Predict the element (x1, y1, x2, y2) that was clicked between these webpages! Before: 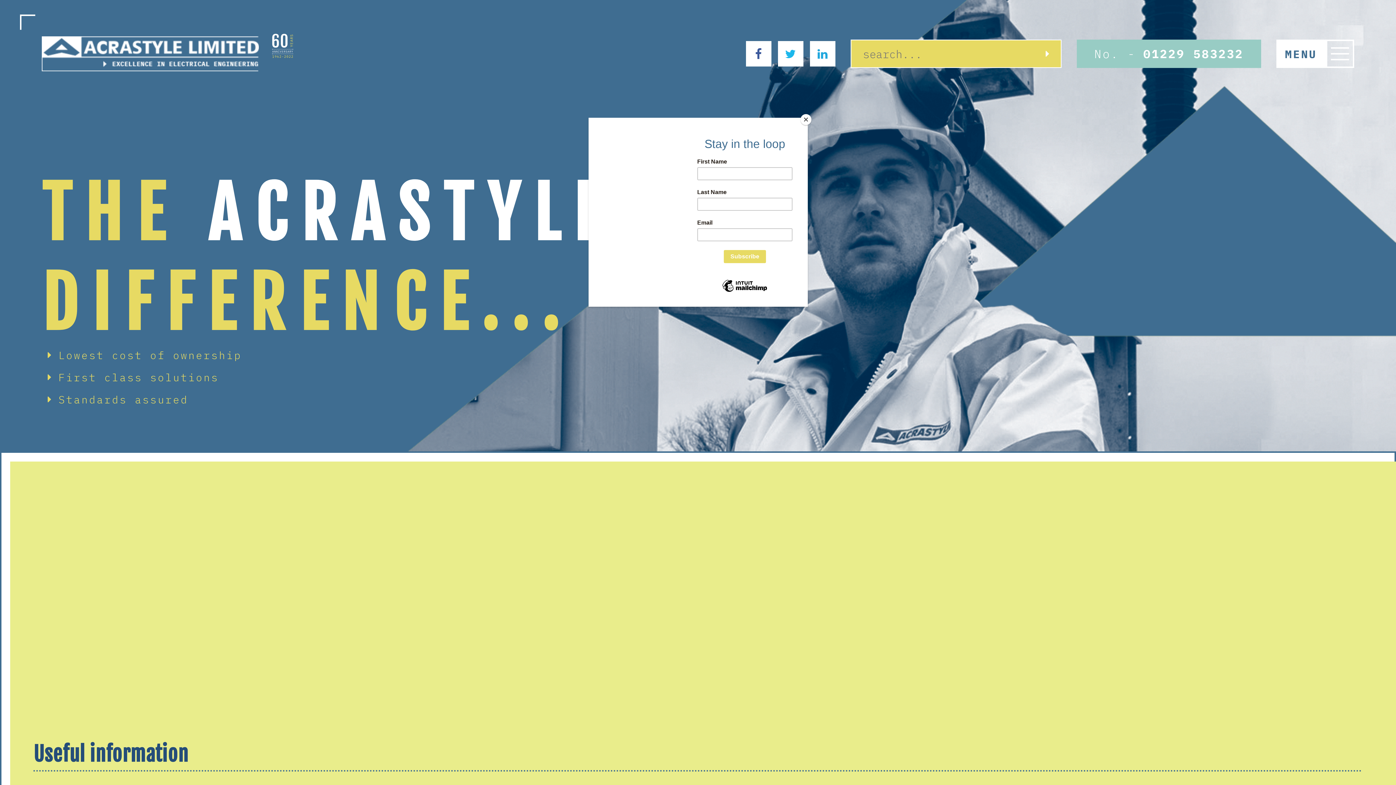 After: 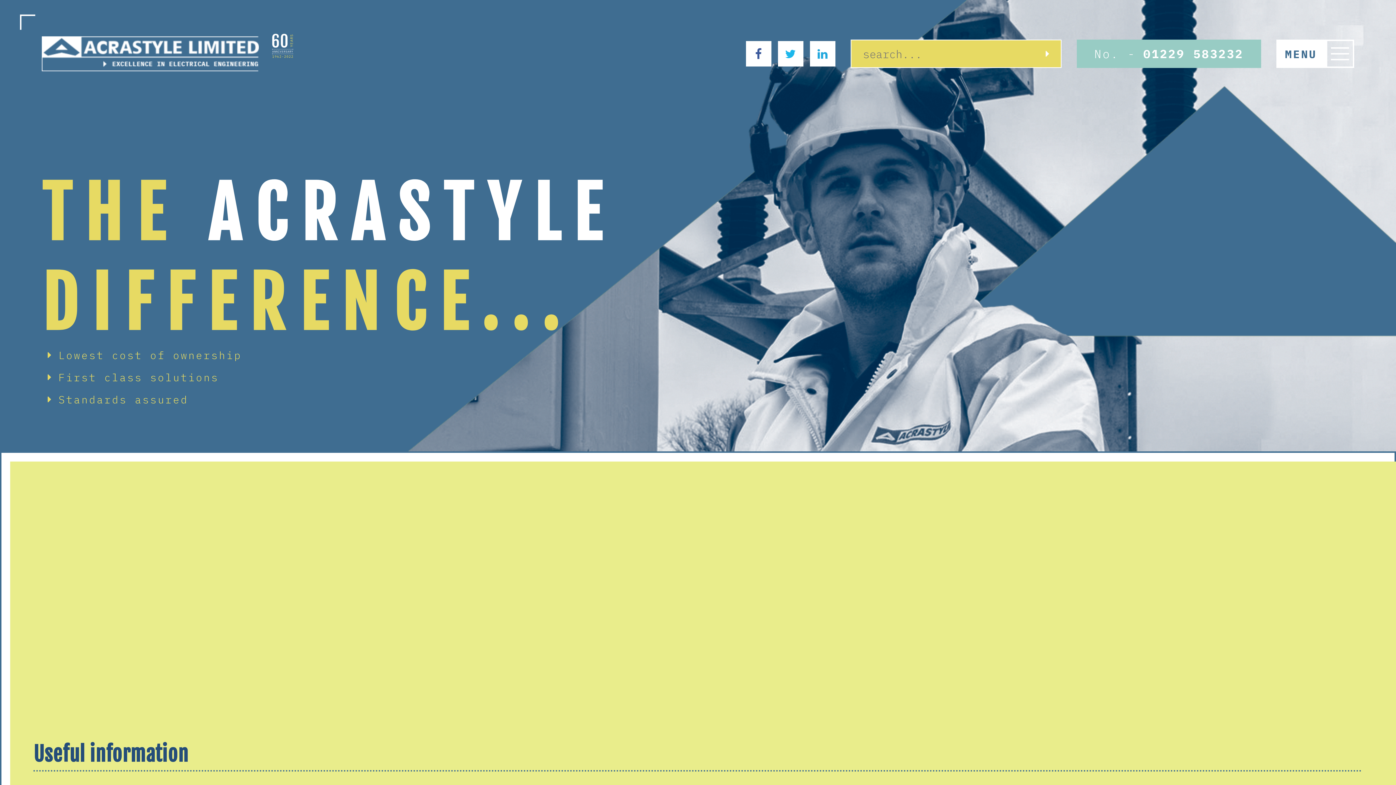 Action: label: Close bbox: (800, 114, 811, 125)